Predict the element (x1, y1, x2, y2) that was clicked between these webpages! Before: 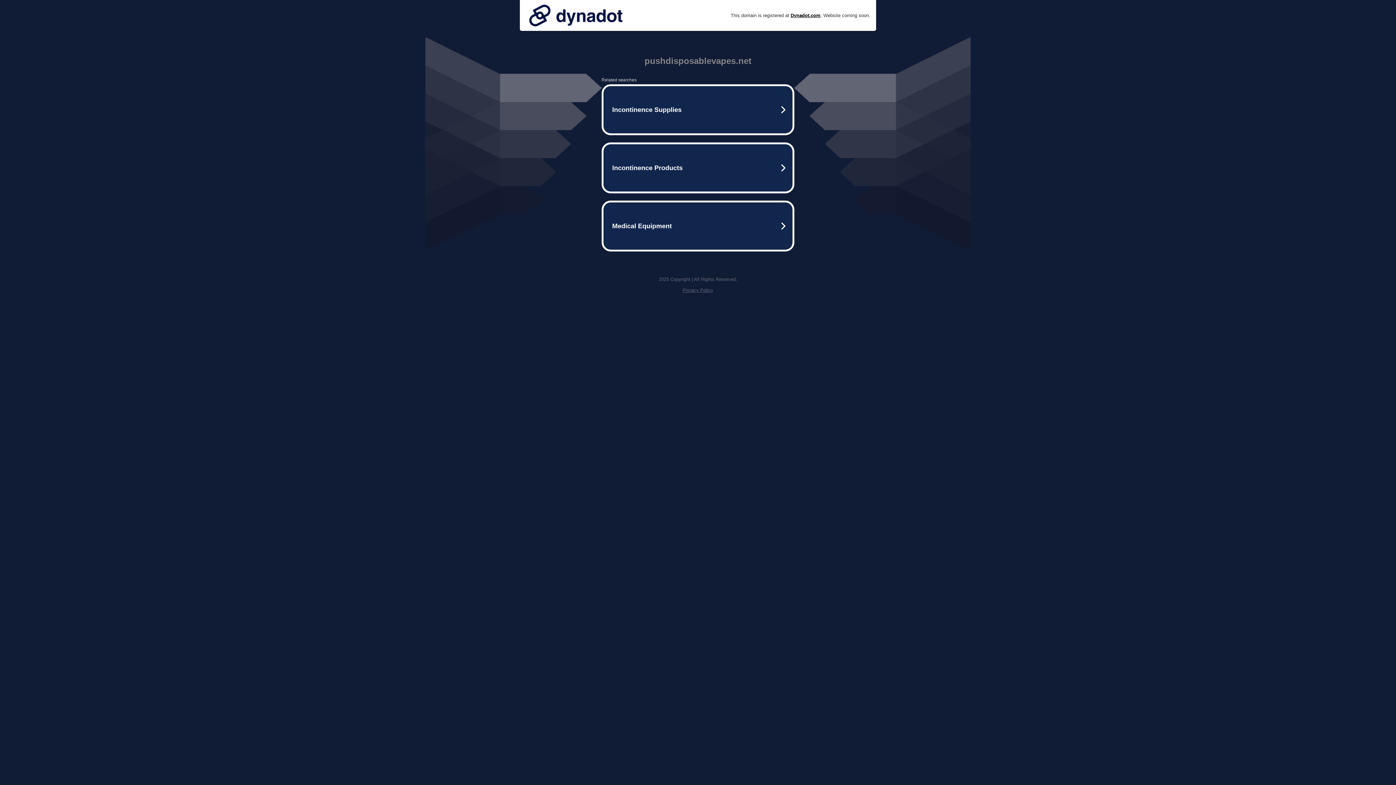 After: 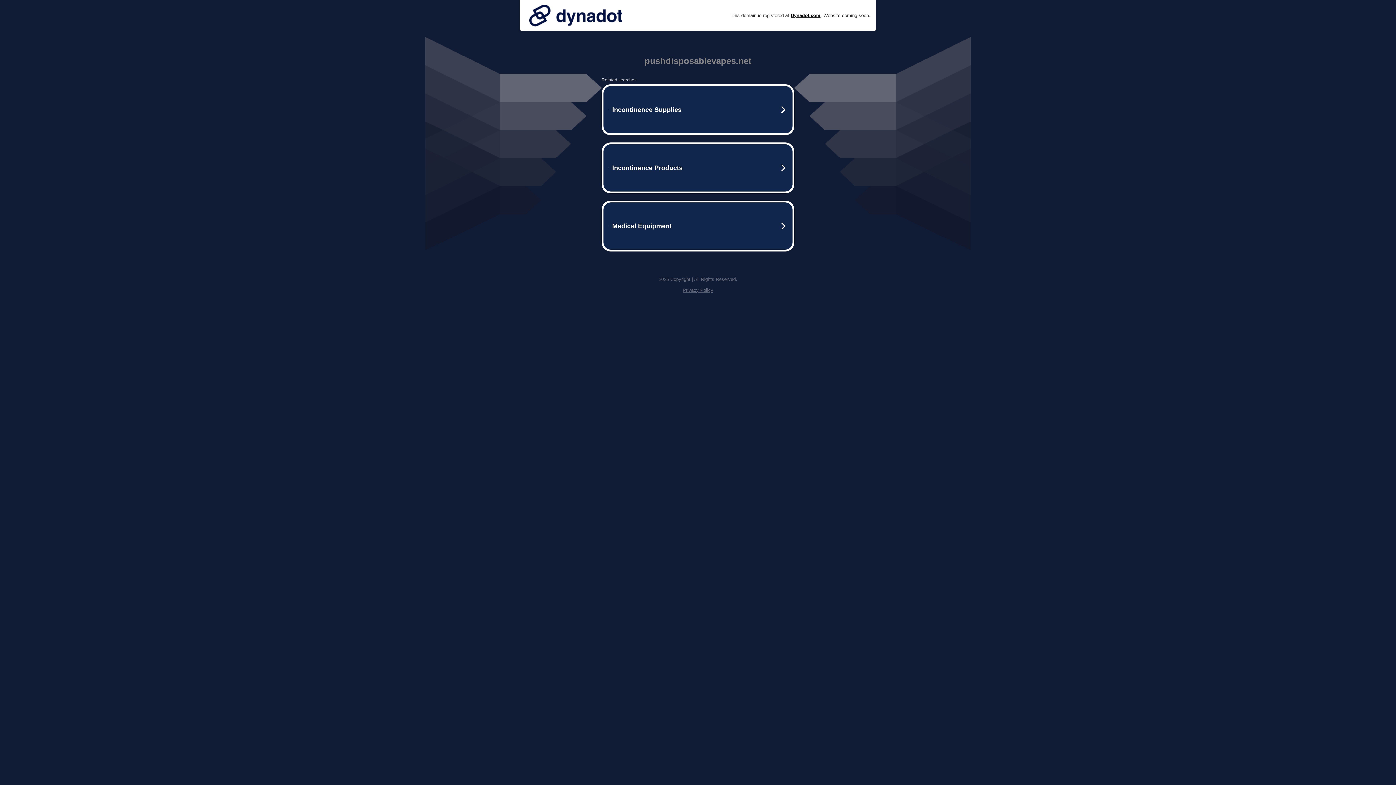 Action: bbox: (525, 0, 626, 30)